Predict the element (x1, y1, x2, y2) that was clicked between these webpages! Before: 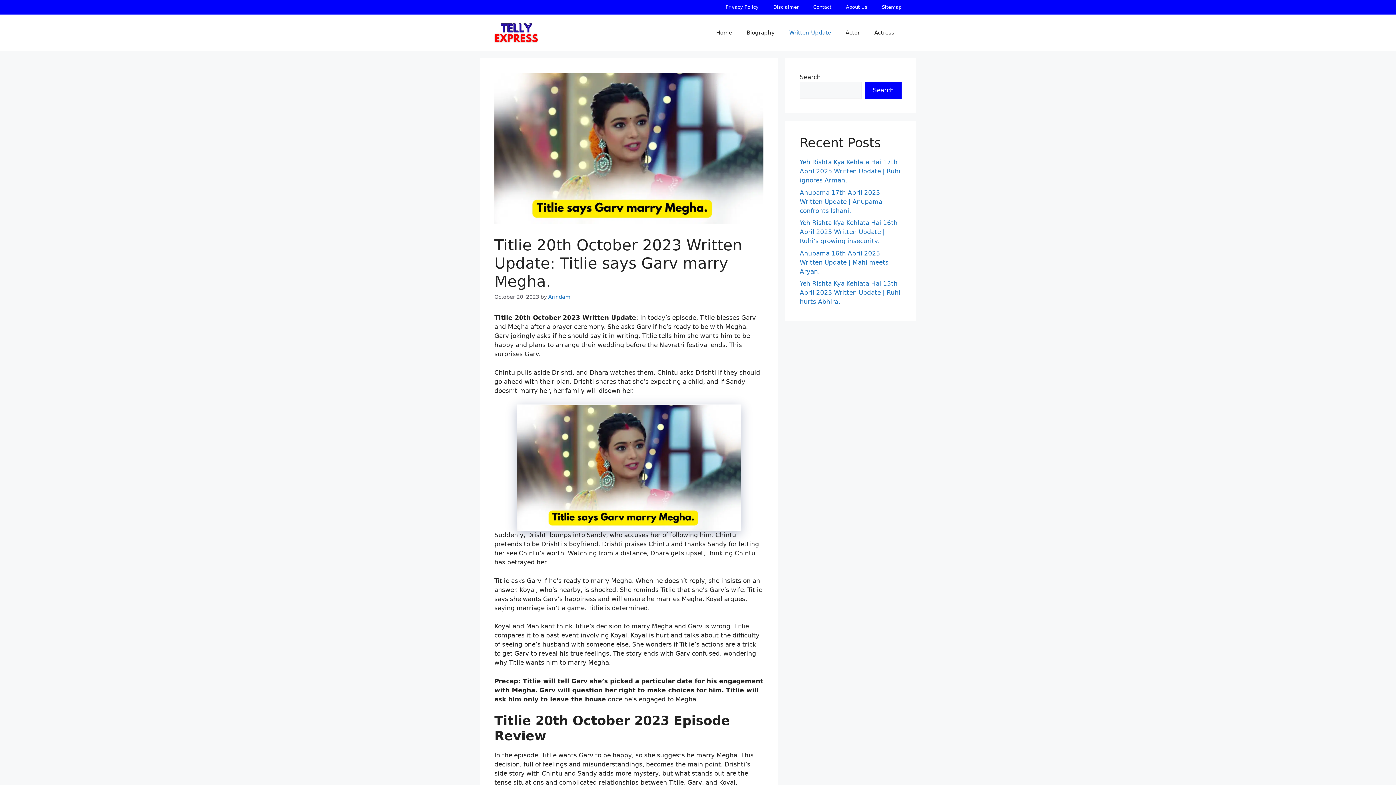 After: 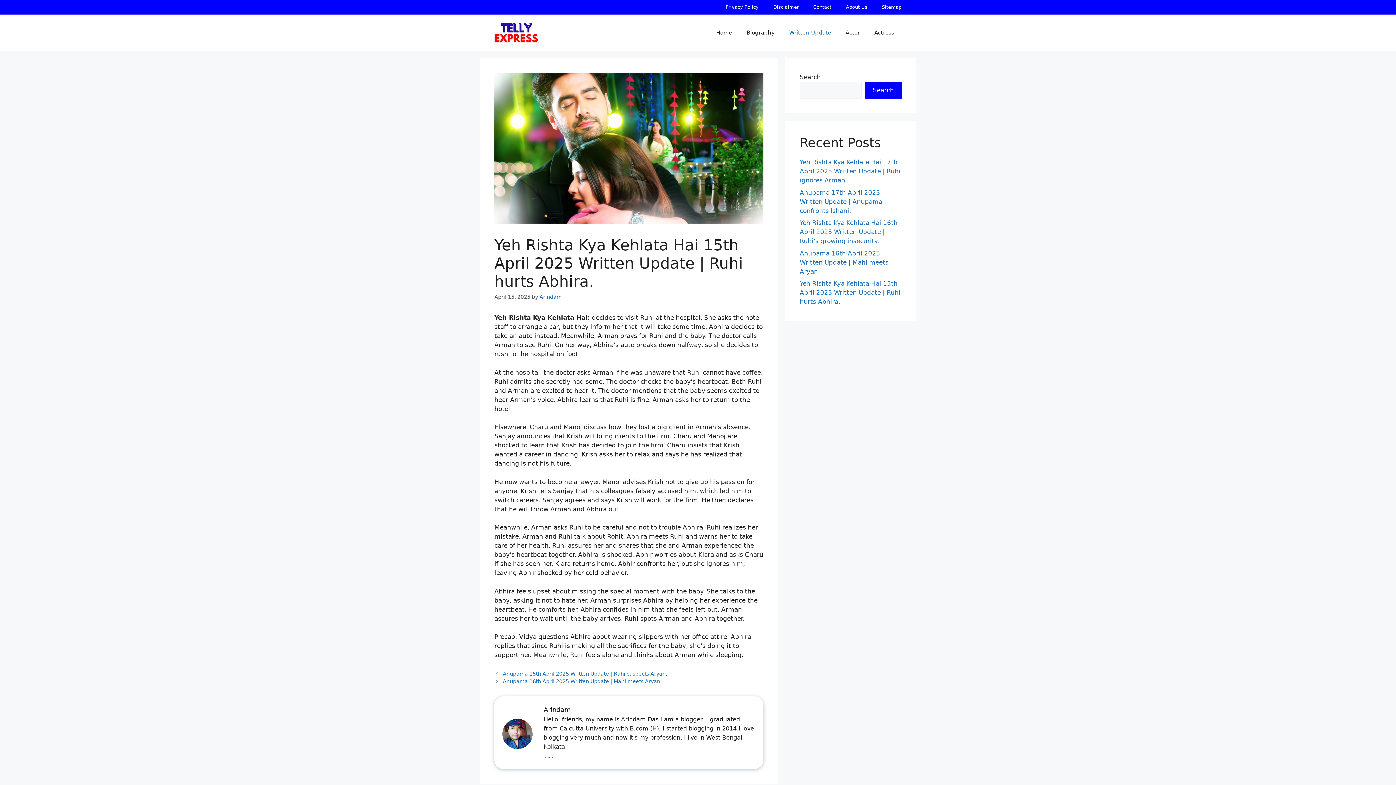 Action: bbox: (800, 280, 900, 305) label: Yeh Rishta Kya Kehlata Hai 15th April 2025 Written Update | Ruhi hurts Abhira.